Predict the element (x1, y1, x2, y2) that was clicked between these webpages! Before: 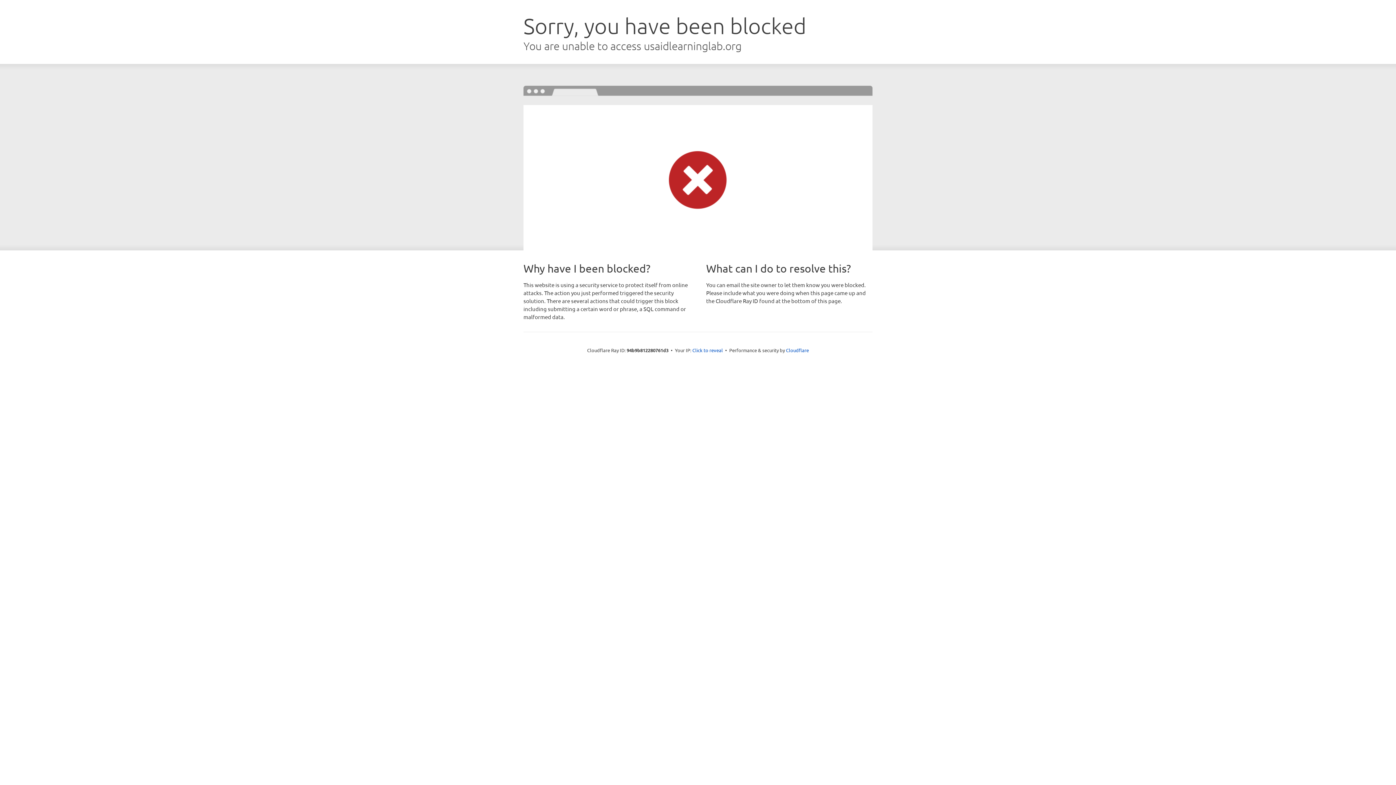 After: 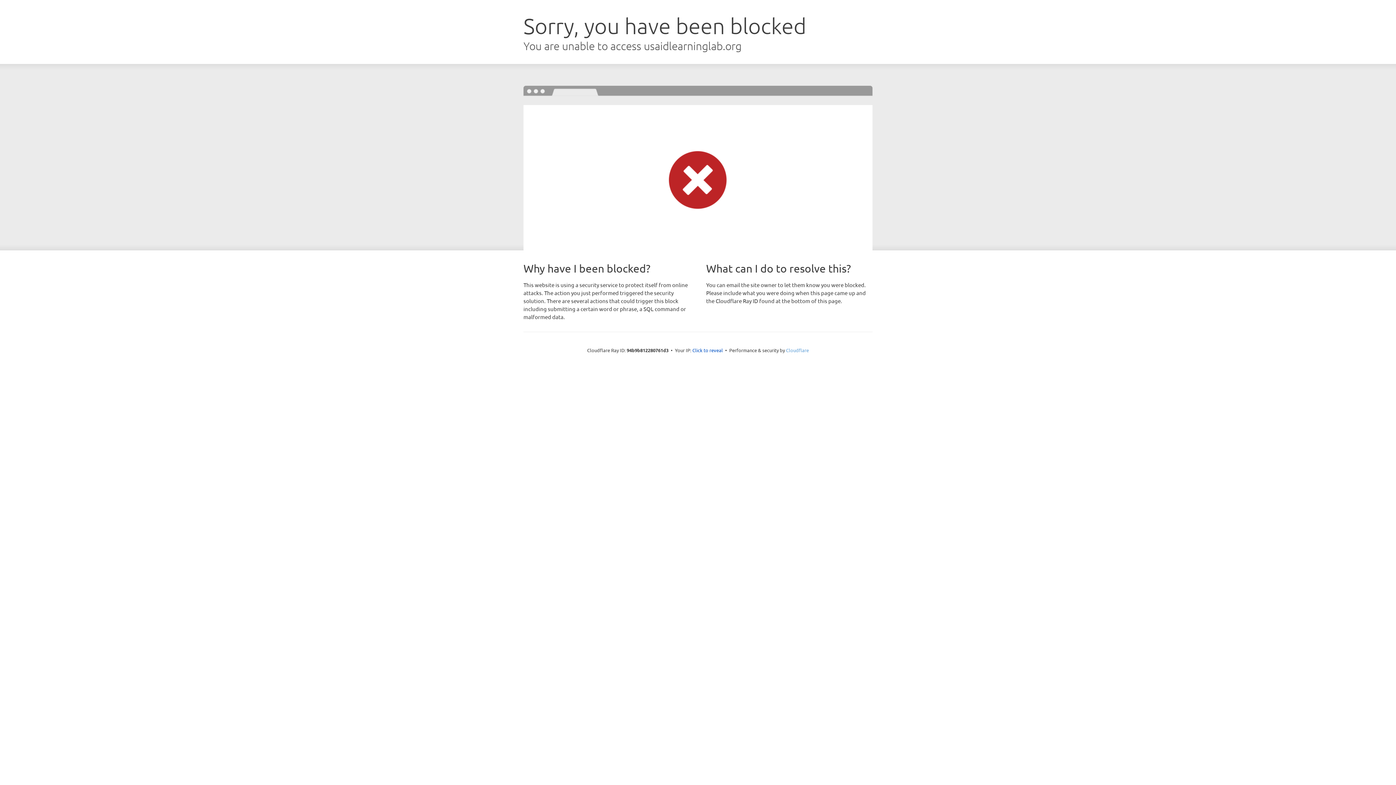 Action: label: Cloudflare bbox: (786, 347, 809, 353)